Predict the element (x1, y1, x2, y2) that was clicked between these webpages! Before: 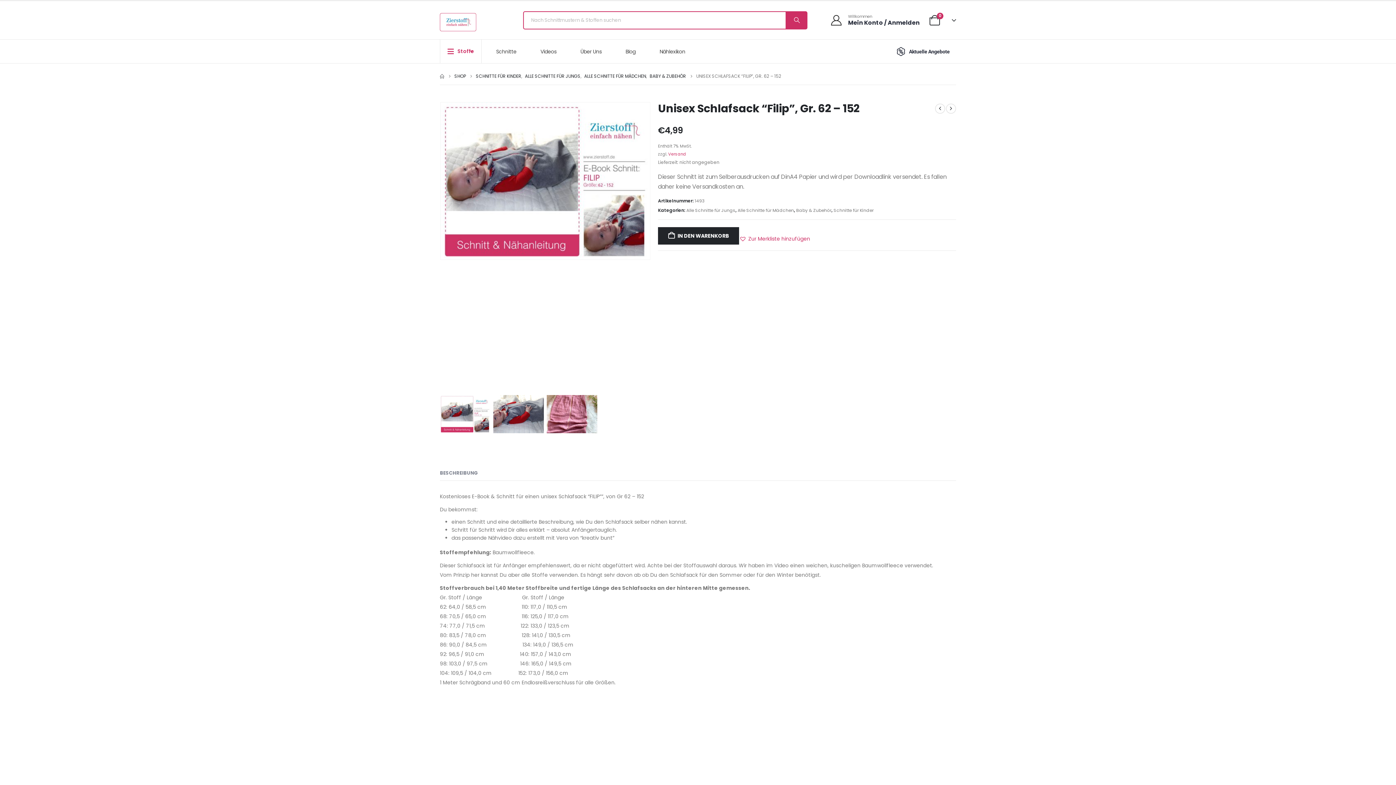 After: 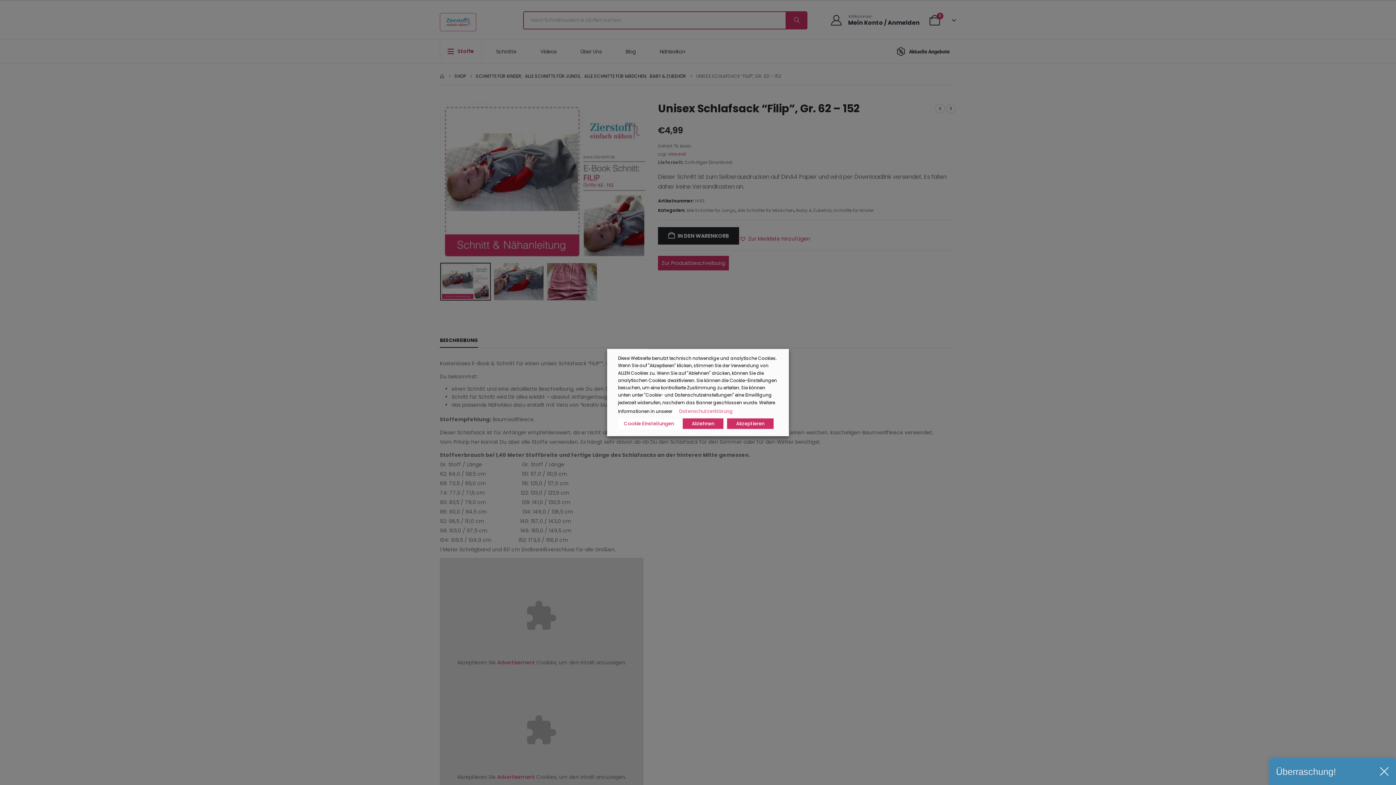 Action: bbox: (668, 151, 686, 157) label: Versand